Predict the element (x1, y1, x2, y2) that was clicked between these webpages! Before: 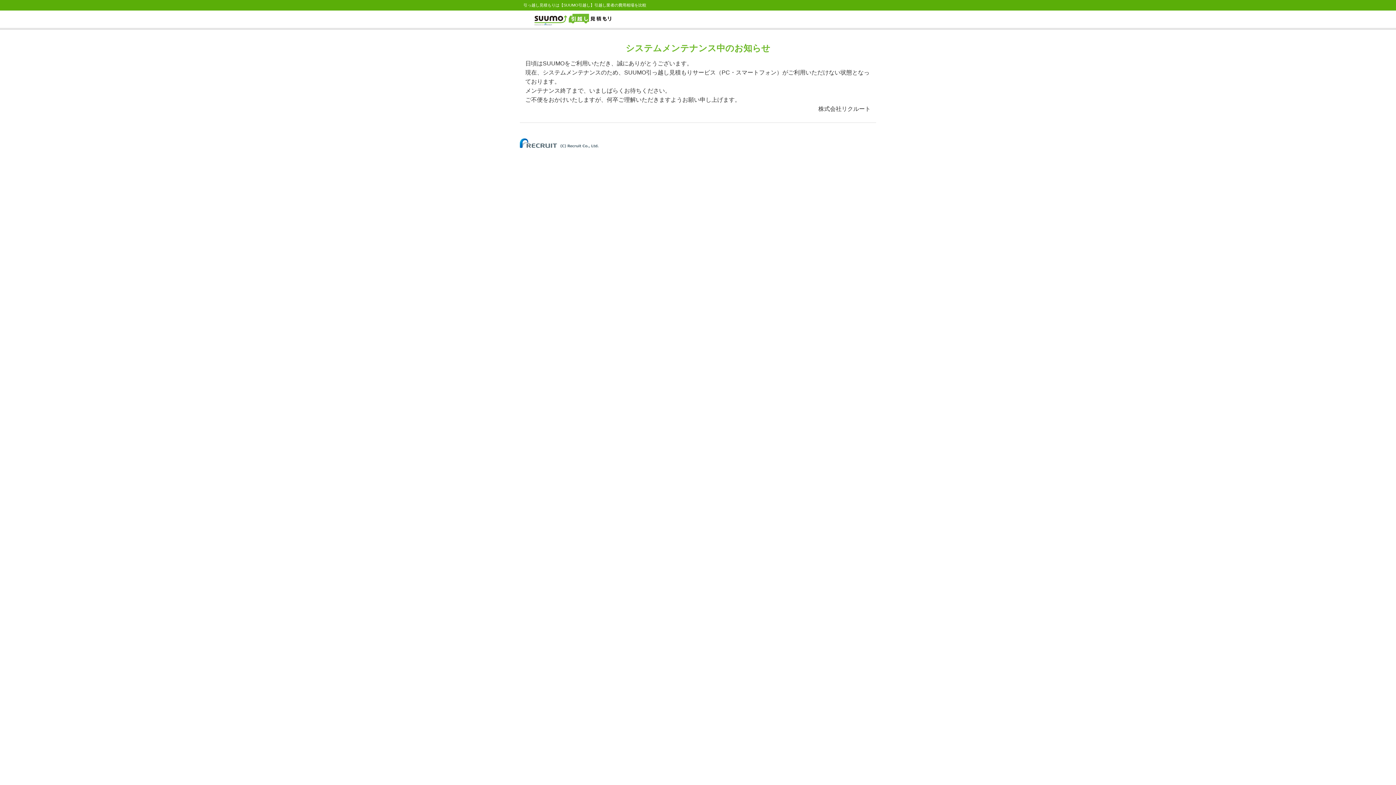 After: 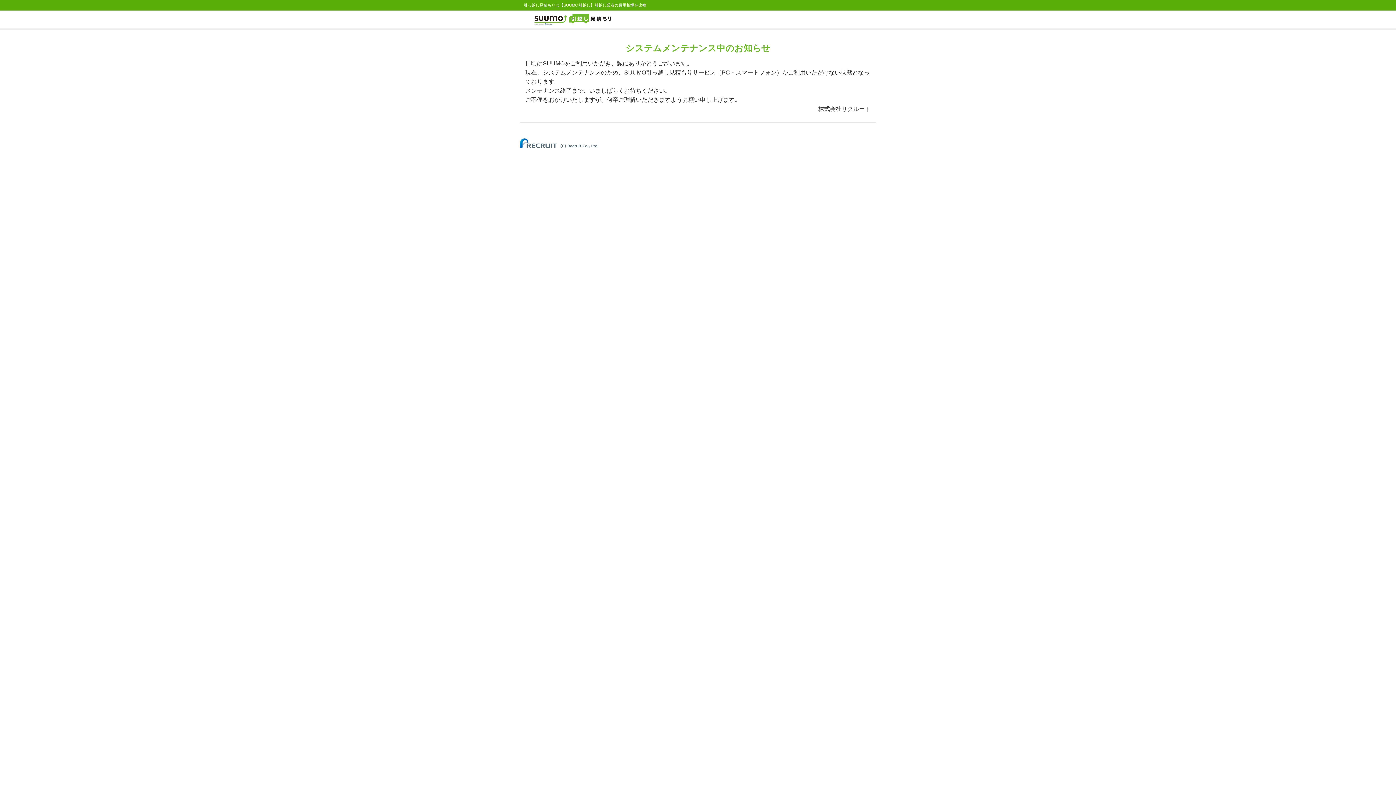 Action: bbox: (520, 140, 598, 144)